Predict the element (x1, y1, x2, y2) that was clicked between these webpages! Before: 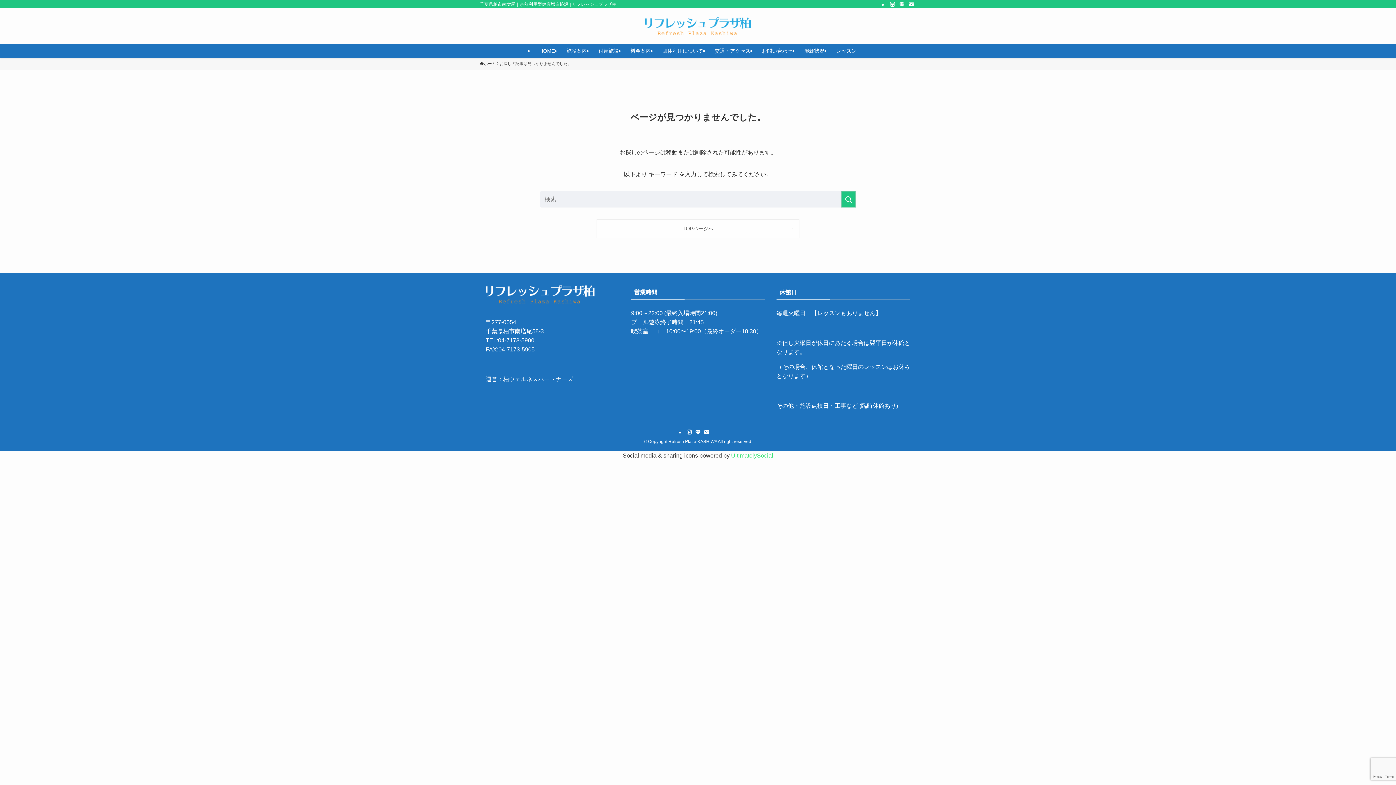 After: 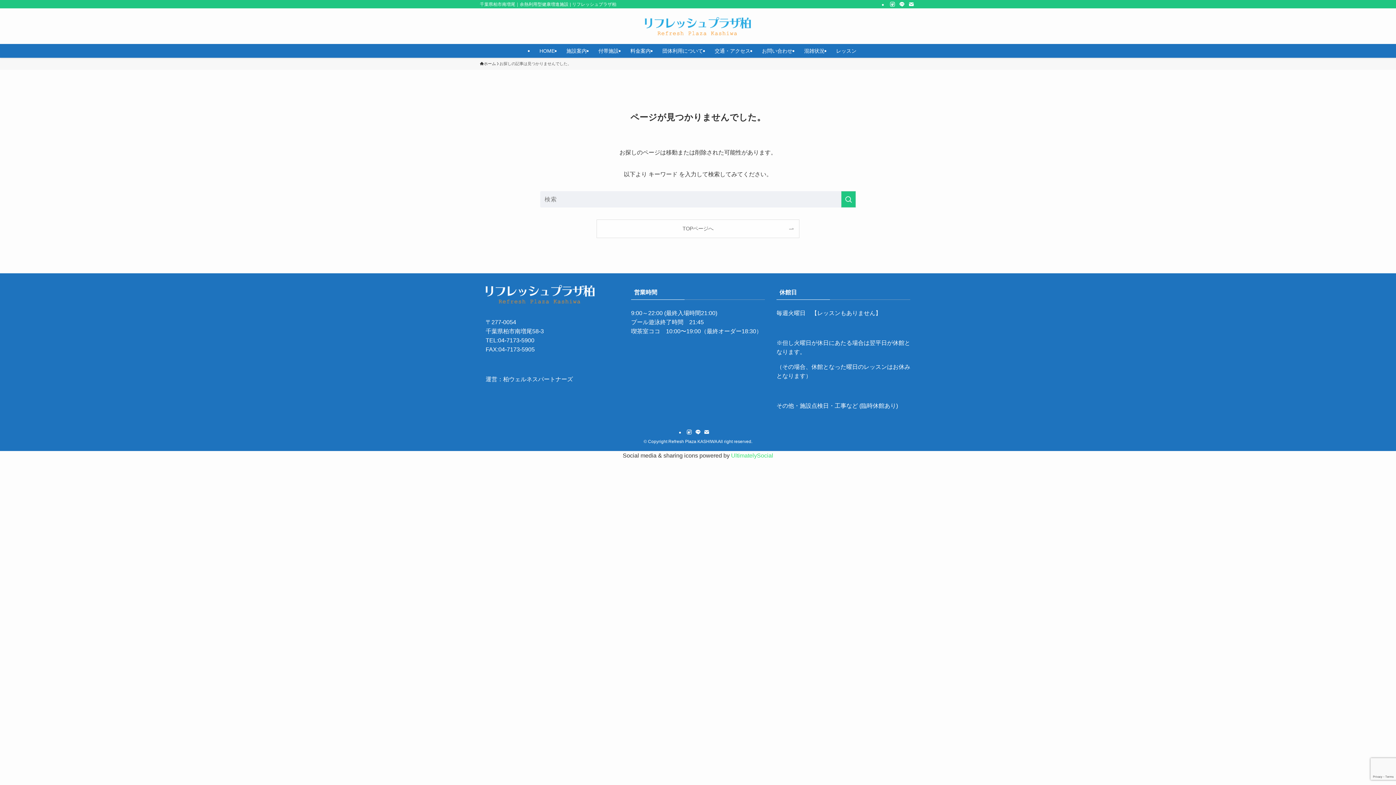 Action: label: contact bbox: (906, 0, 916, 8)